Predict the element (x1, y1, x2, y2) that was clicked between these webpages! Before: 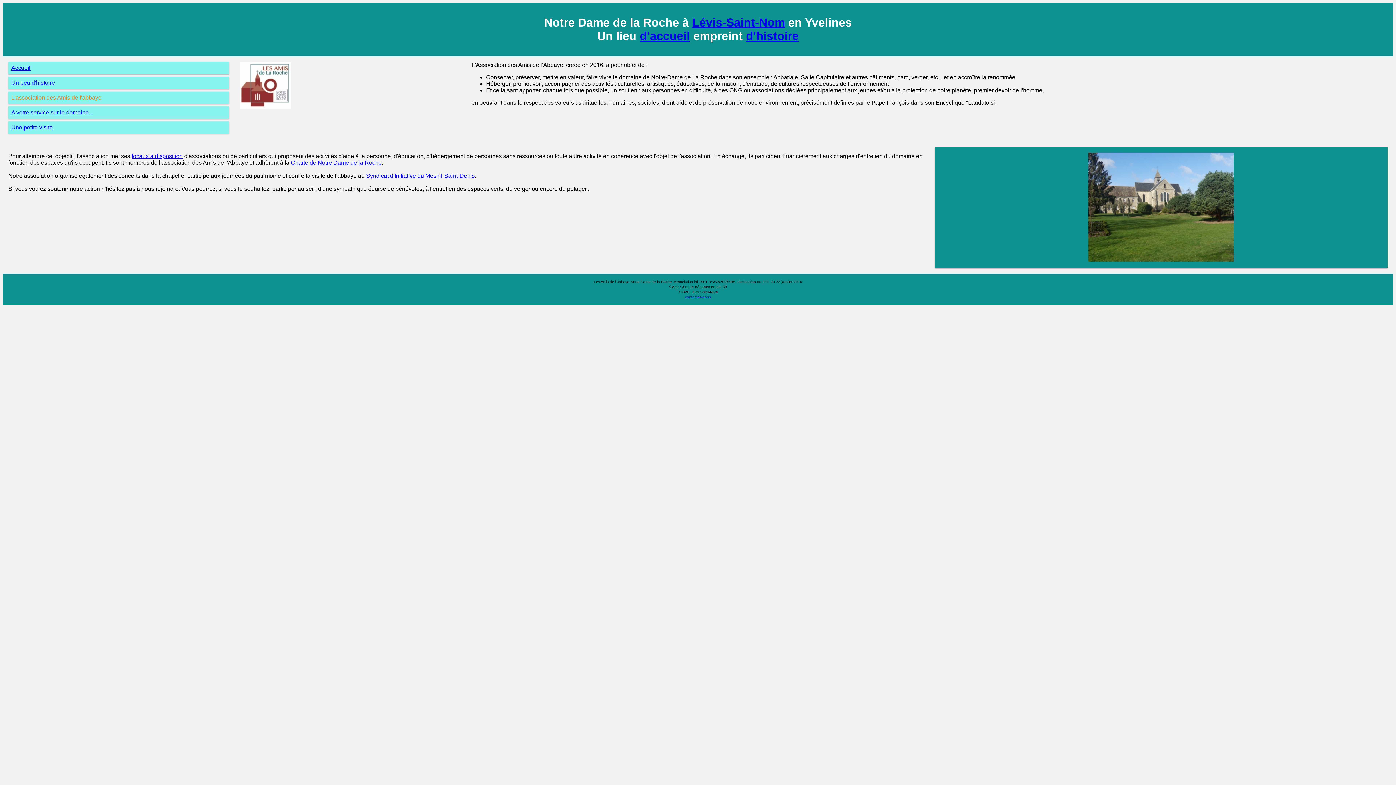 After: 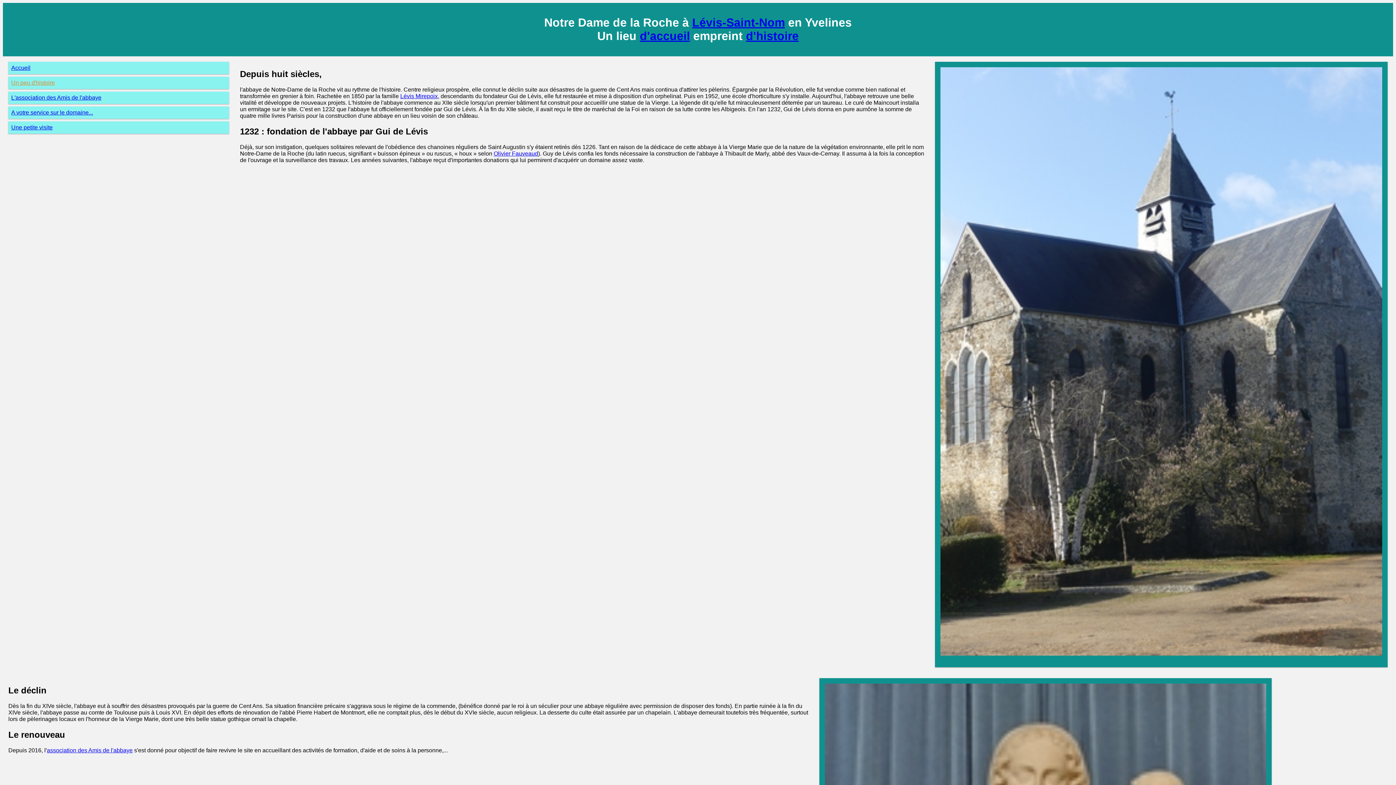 Action: label: Un peu d'histoire bbox: (11, 79, 54, 85)